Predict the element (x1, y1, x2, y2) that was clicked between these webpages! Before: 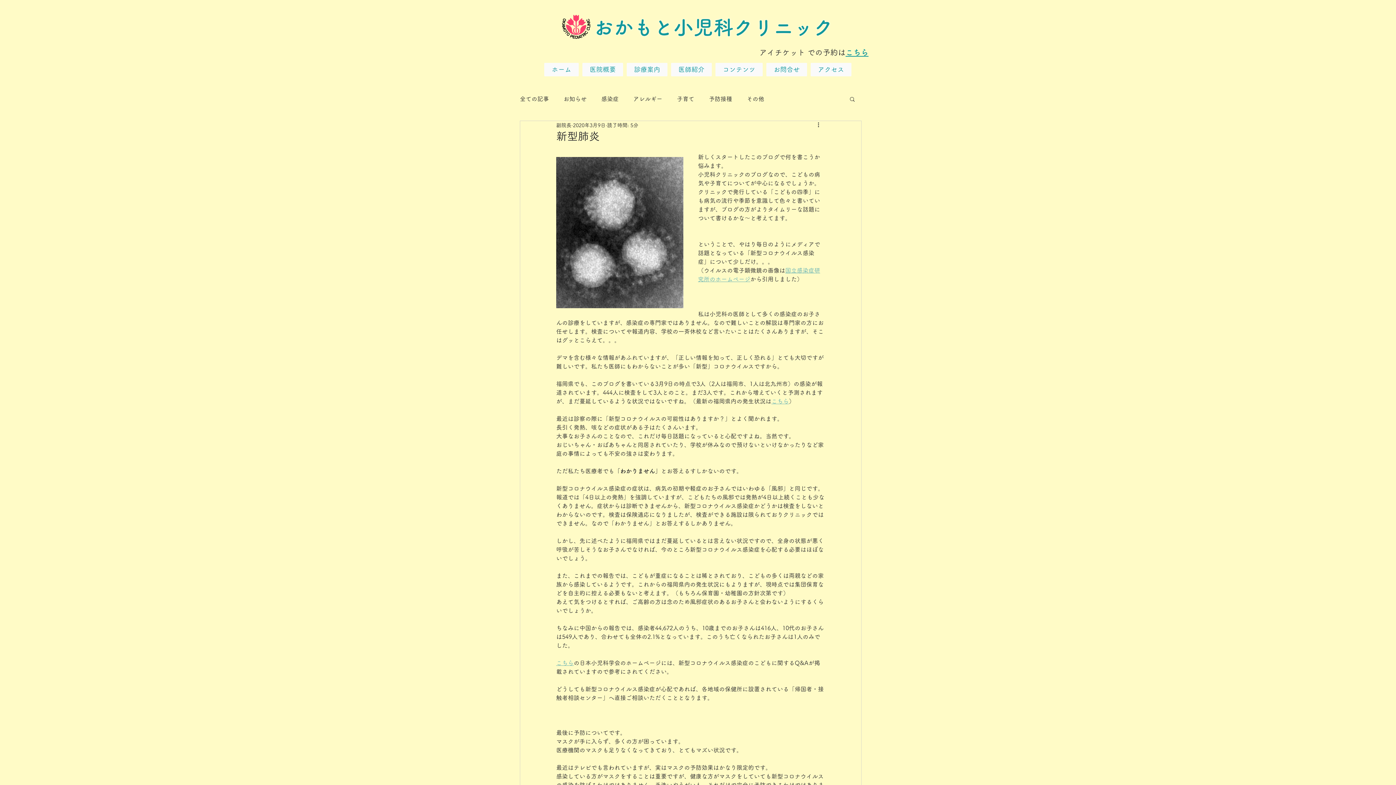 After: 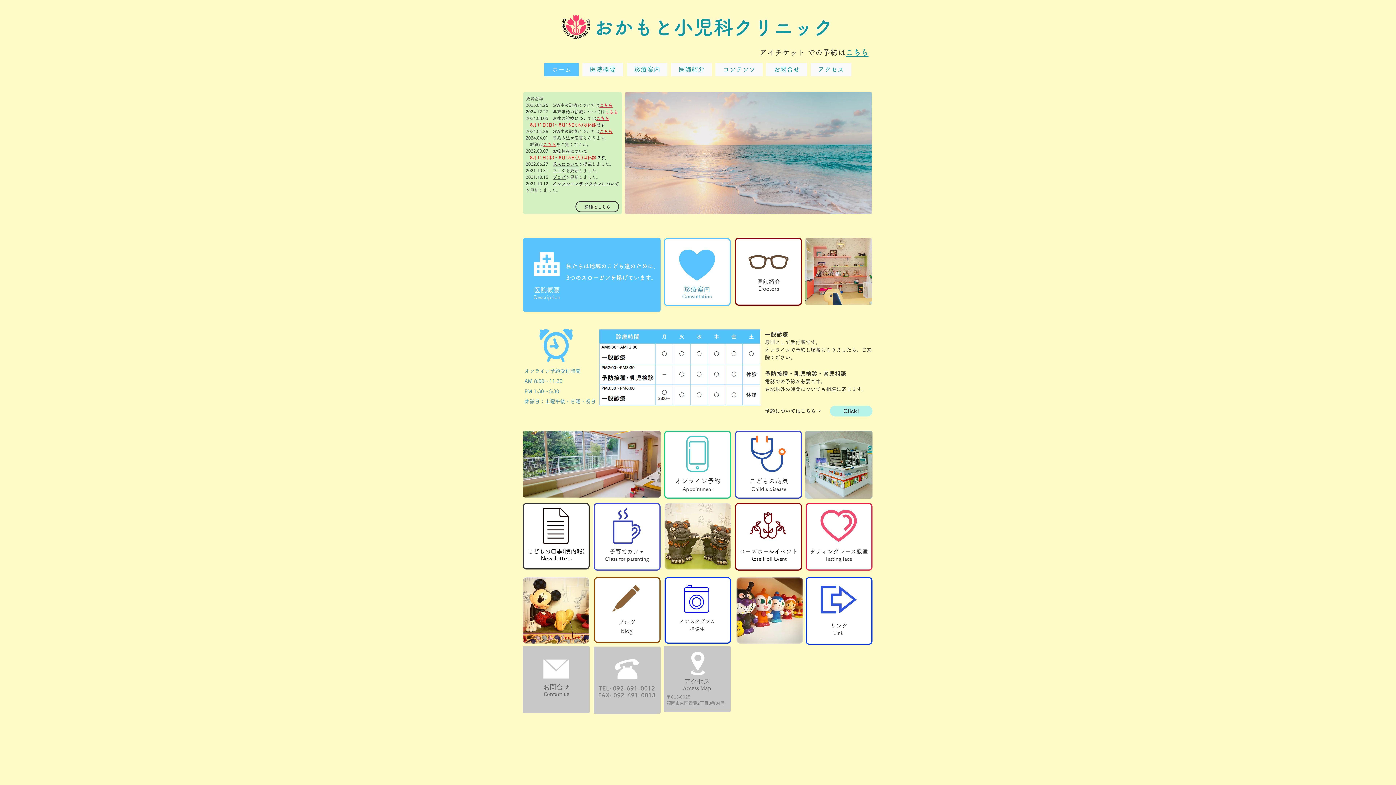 Action: bbox: (561, 14, 591, 38)